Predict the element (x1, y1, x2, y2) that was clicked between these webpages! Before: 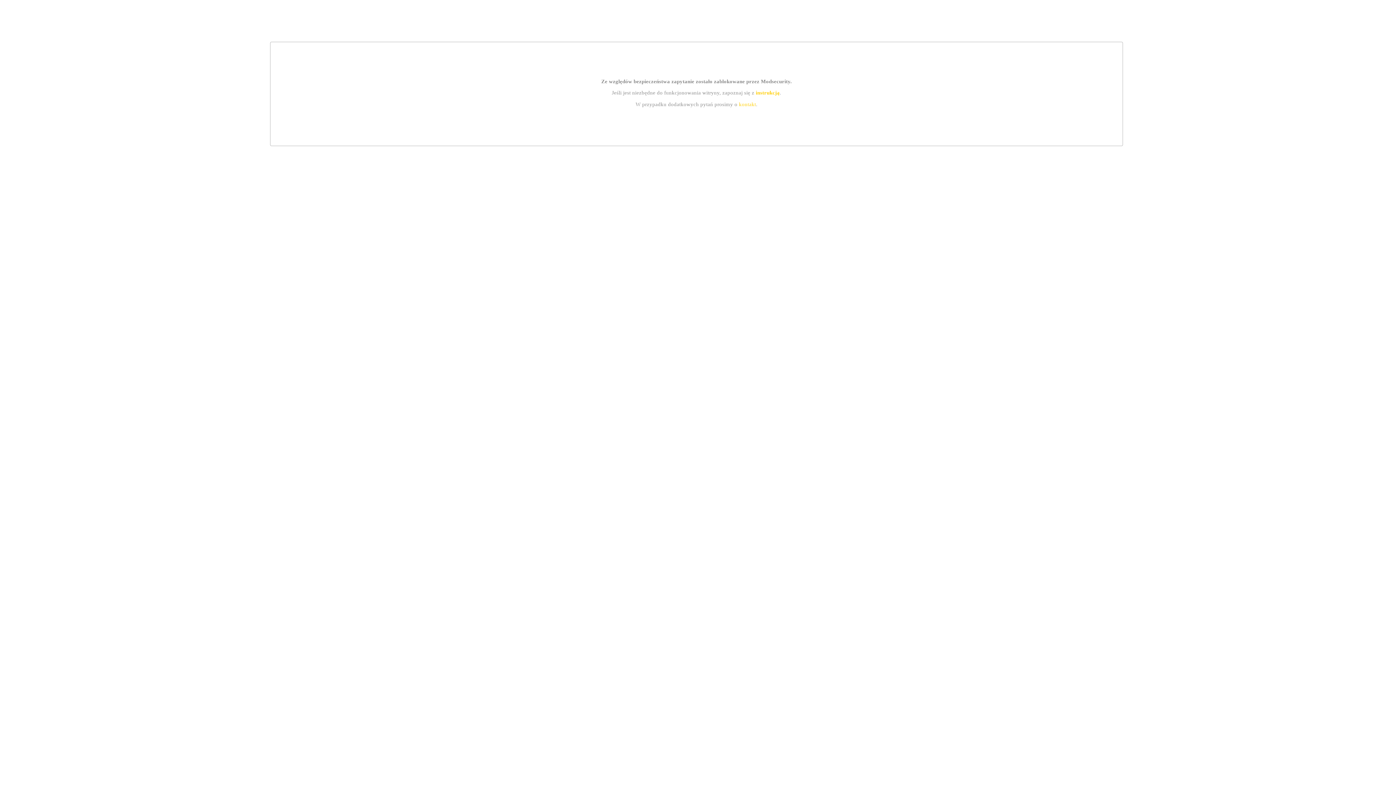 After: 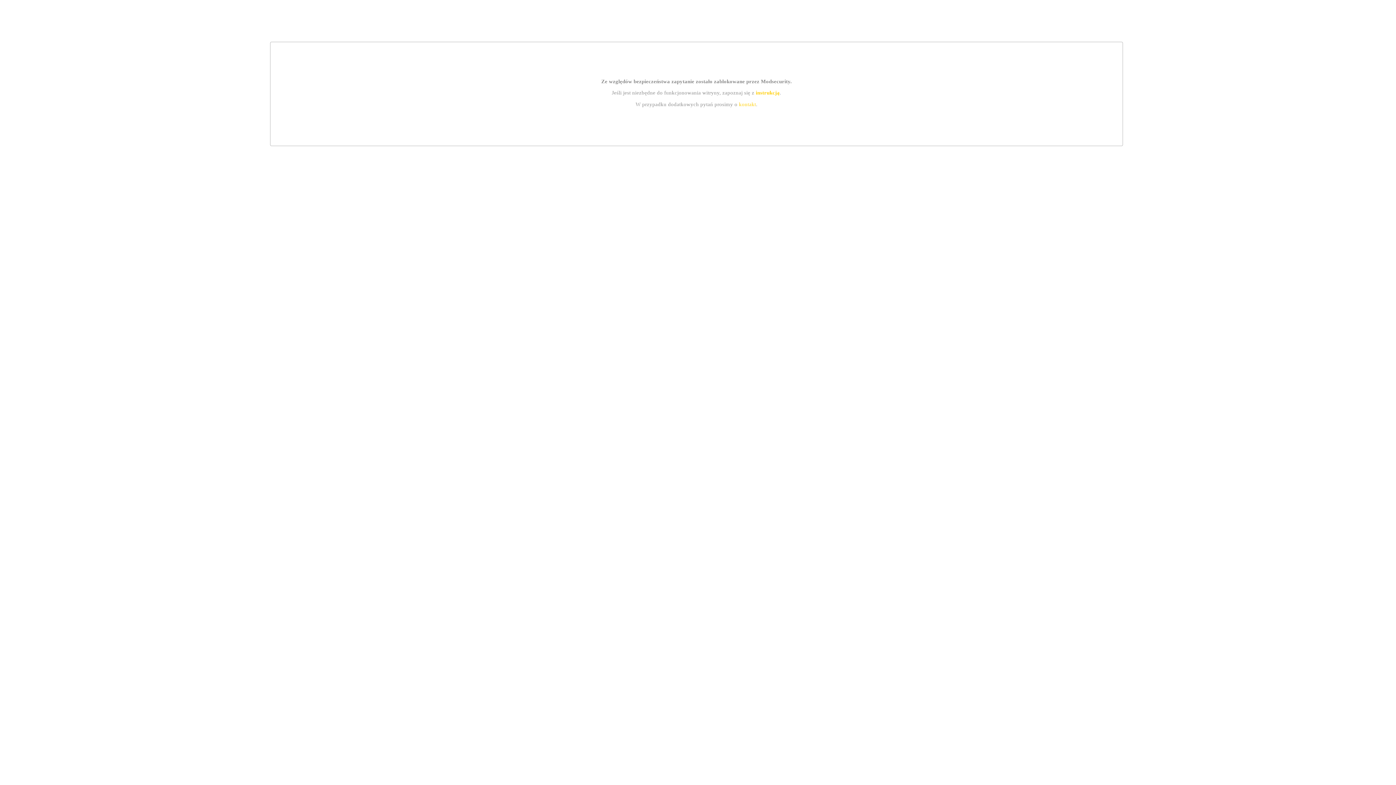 Action: label: kontakt bbox: (739, 101, 756, 107)